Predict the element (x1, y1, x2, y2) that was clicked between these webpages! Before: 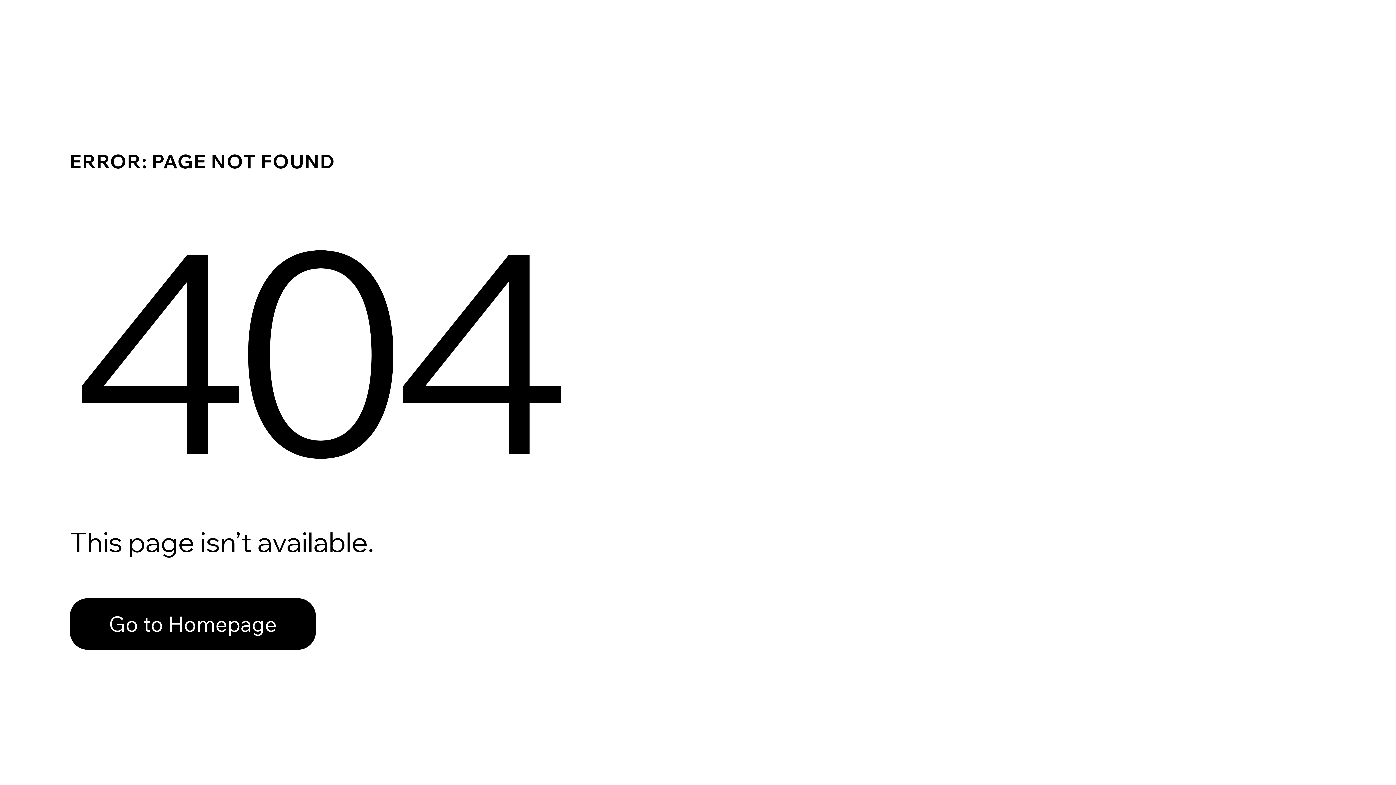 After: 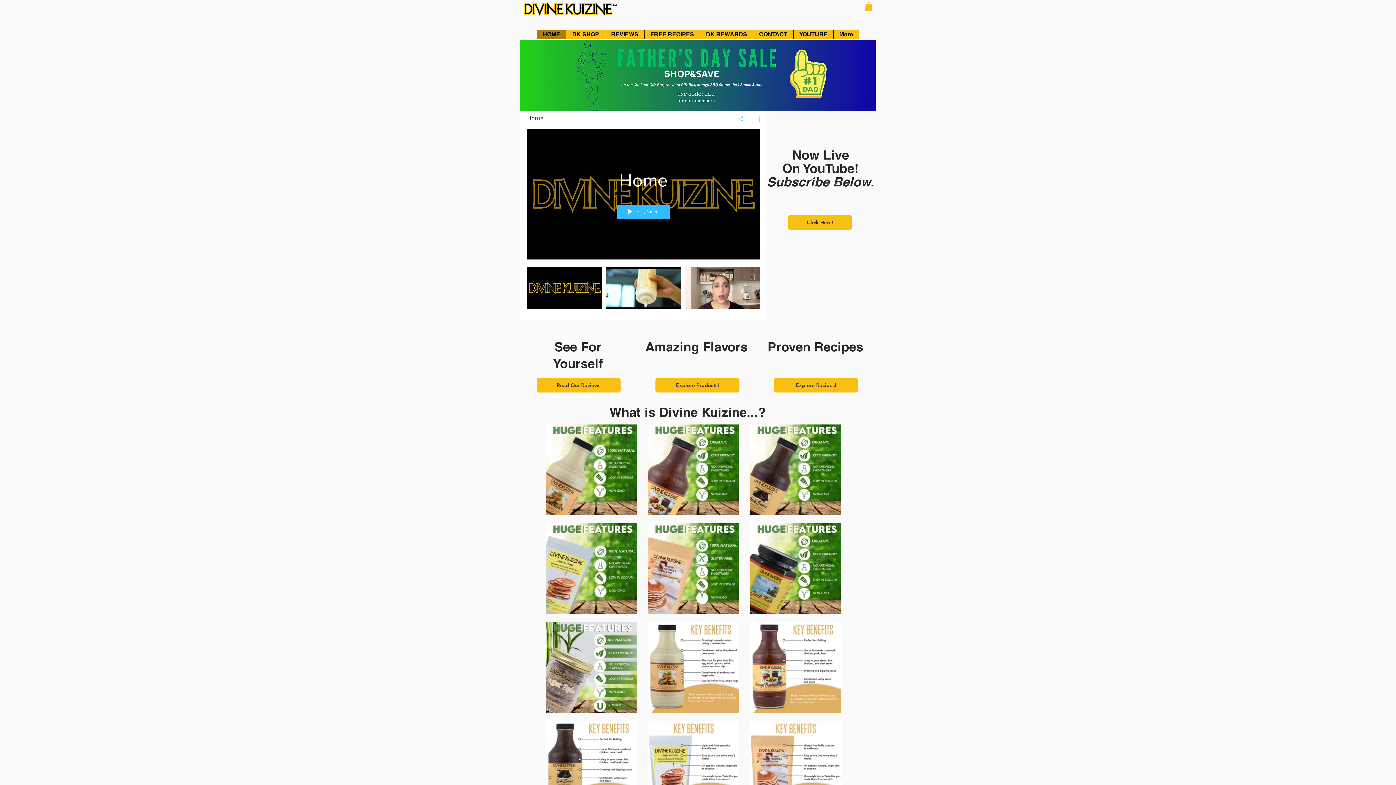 Action: bbox: (69, 582, 768, 659) label: Go to Homepage